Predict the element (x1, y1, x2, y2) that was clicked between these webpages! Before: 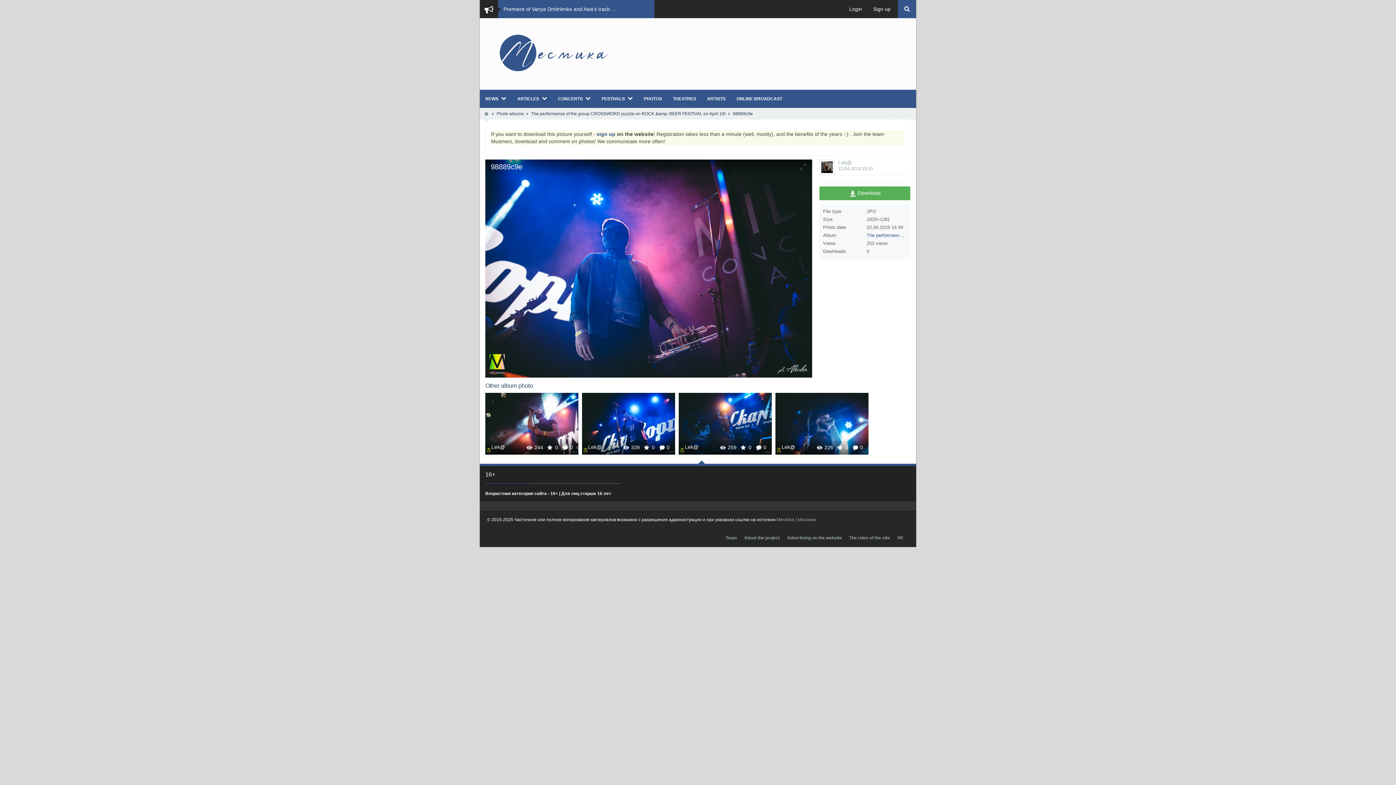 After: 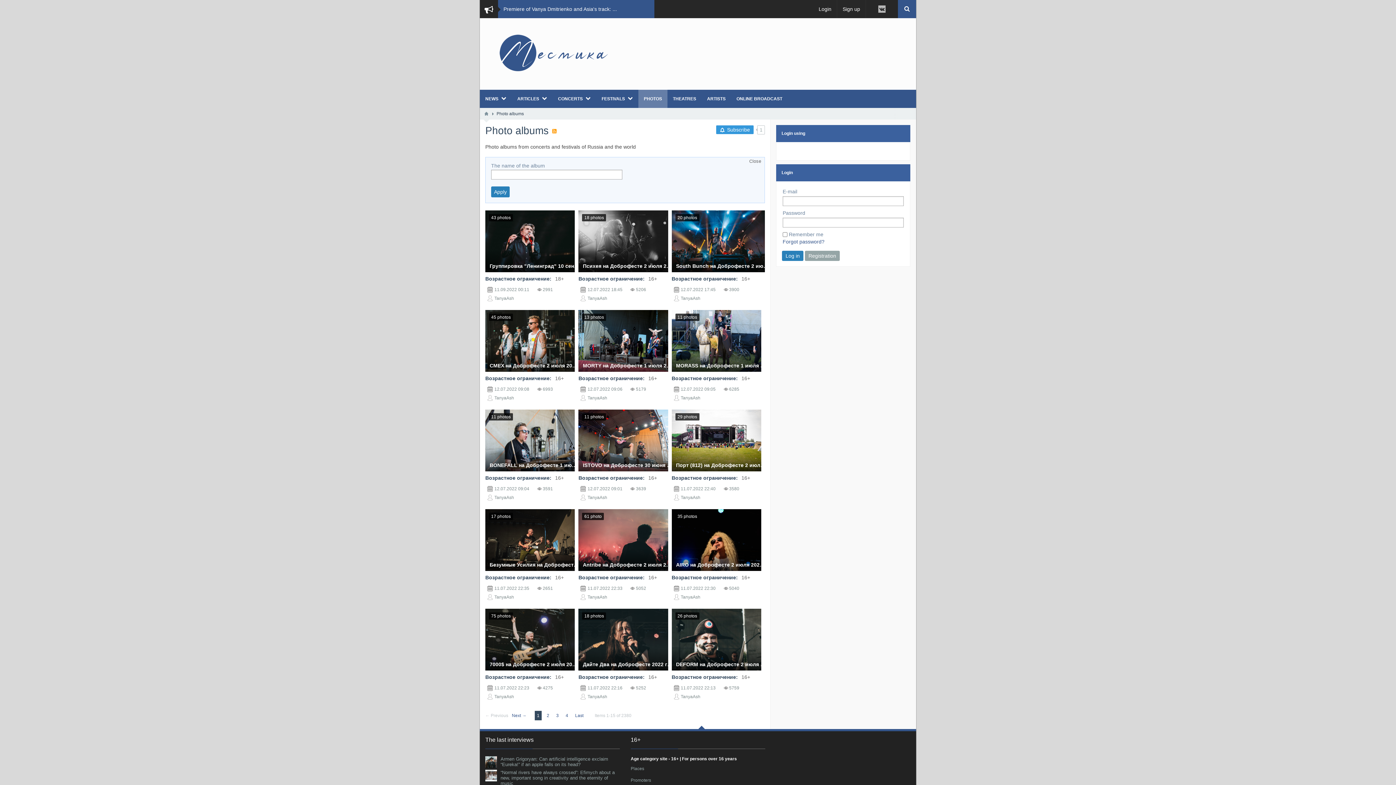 Action: bbox: (638, 89, 667, 108) label: PHOTOS